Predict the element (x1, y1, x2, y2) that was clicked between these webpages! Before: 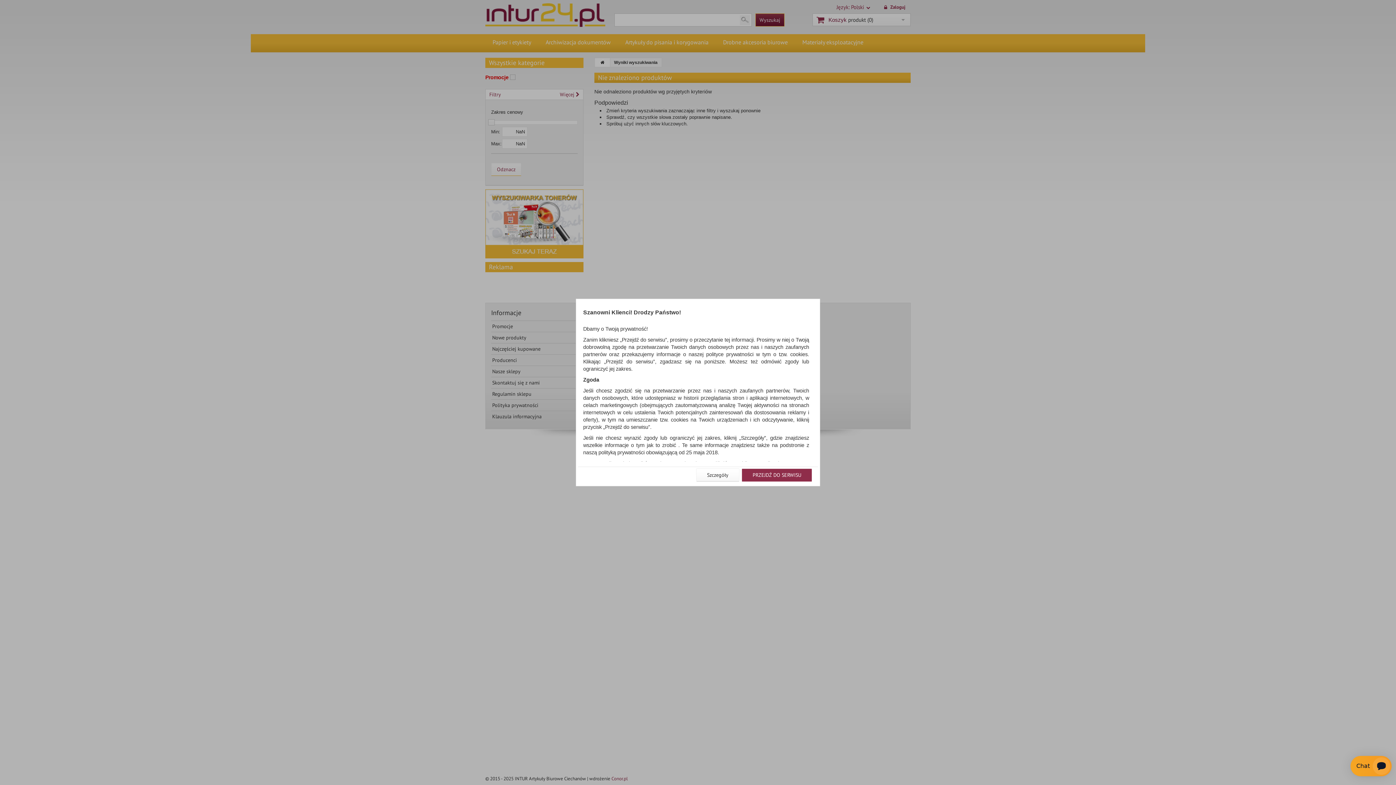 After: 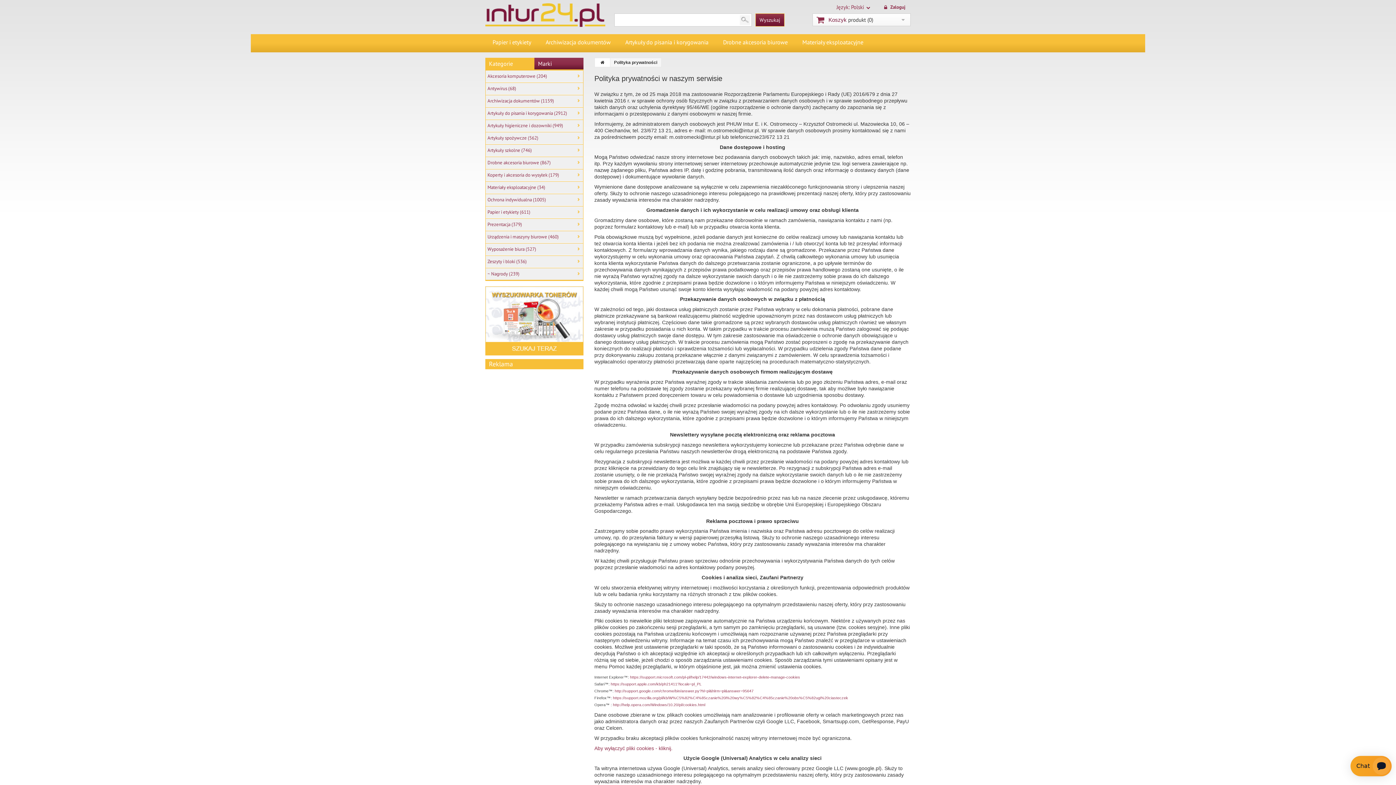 Action: label: Szczegóły bbox: (696, 468, 739, 481)